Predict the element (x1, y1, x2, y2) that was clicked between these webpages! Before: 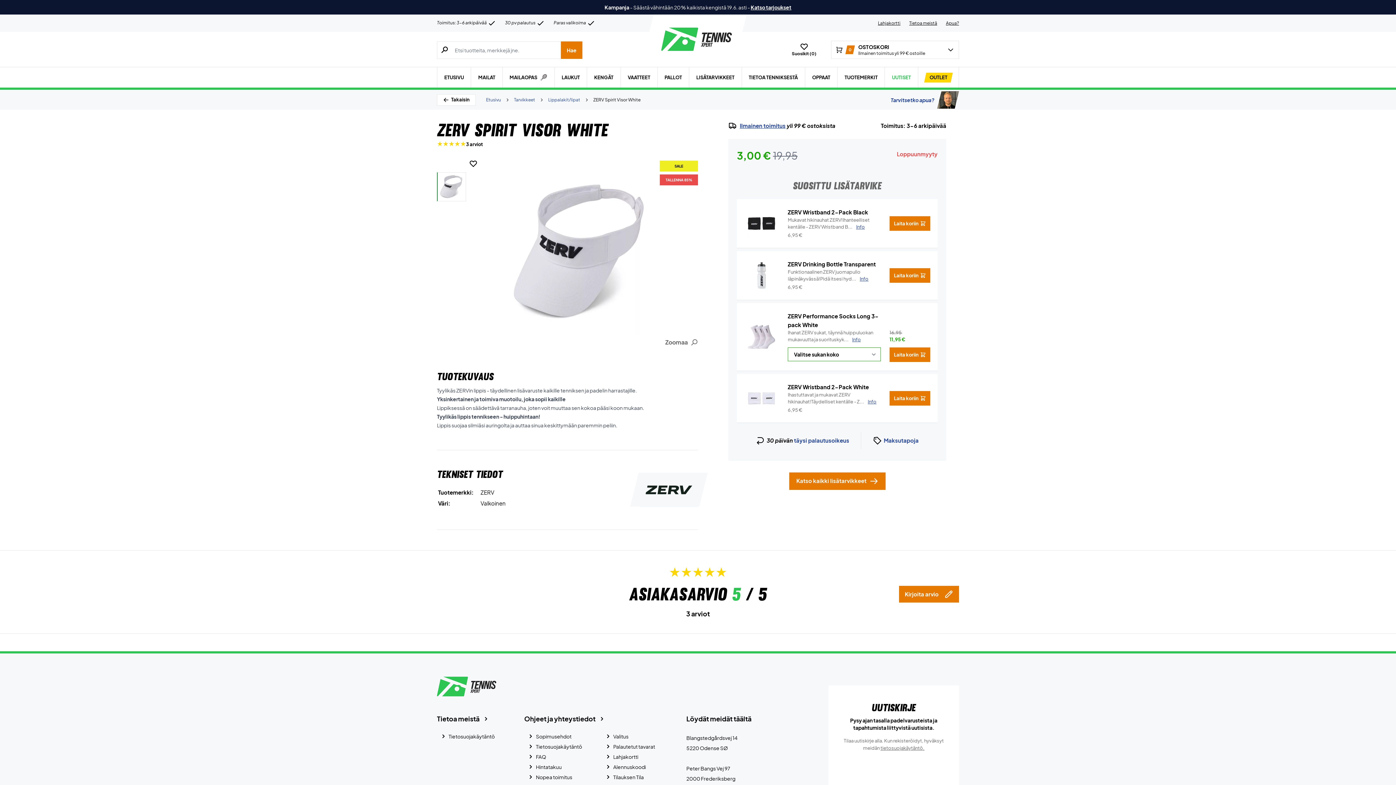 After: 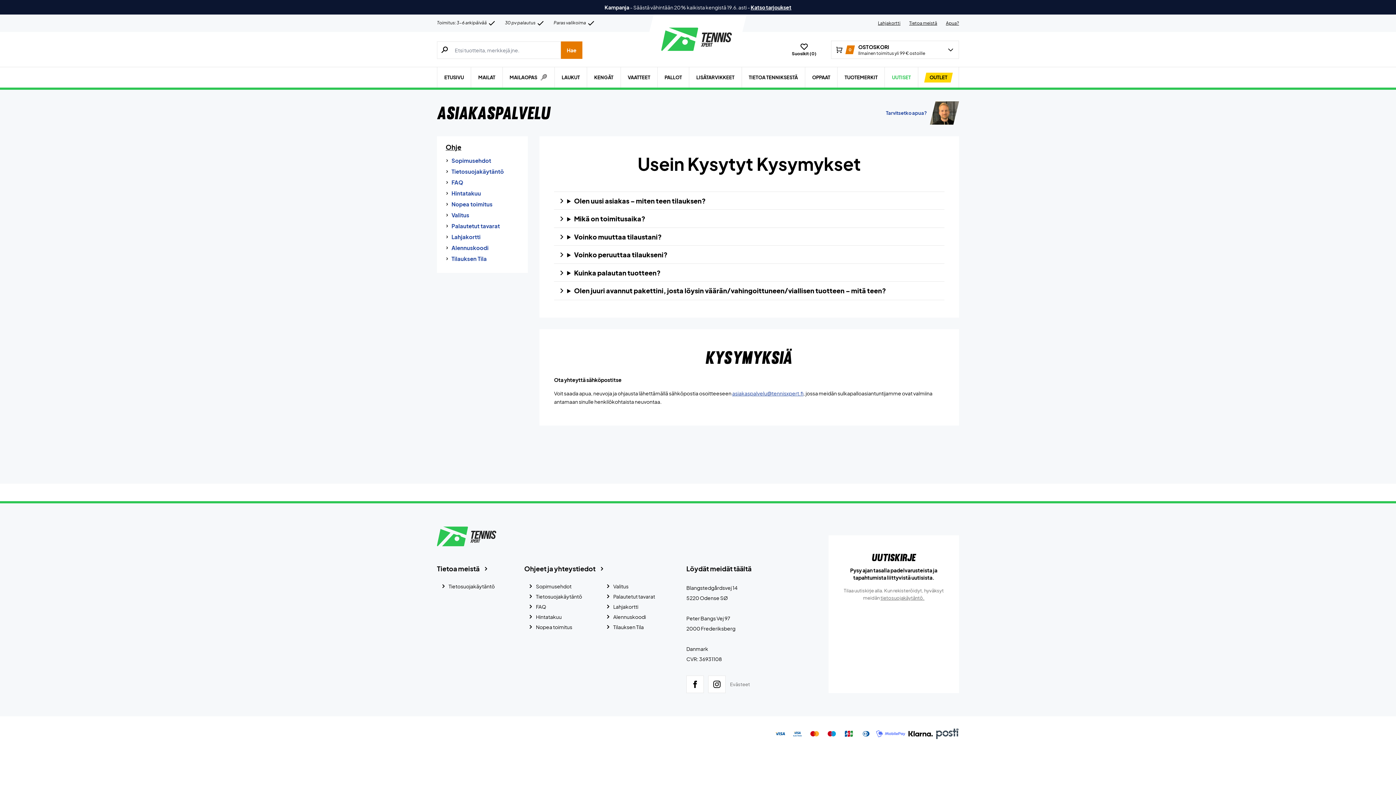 Action: bbox: (524, 714, 674, 724) label: Ohjeet ja yhteystiedot